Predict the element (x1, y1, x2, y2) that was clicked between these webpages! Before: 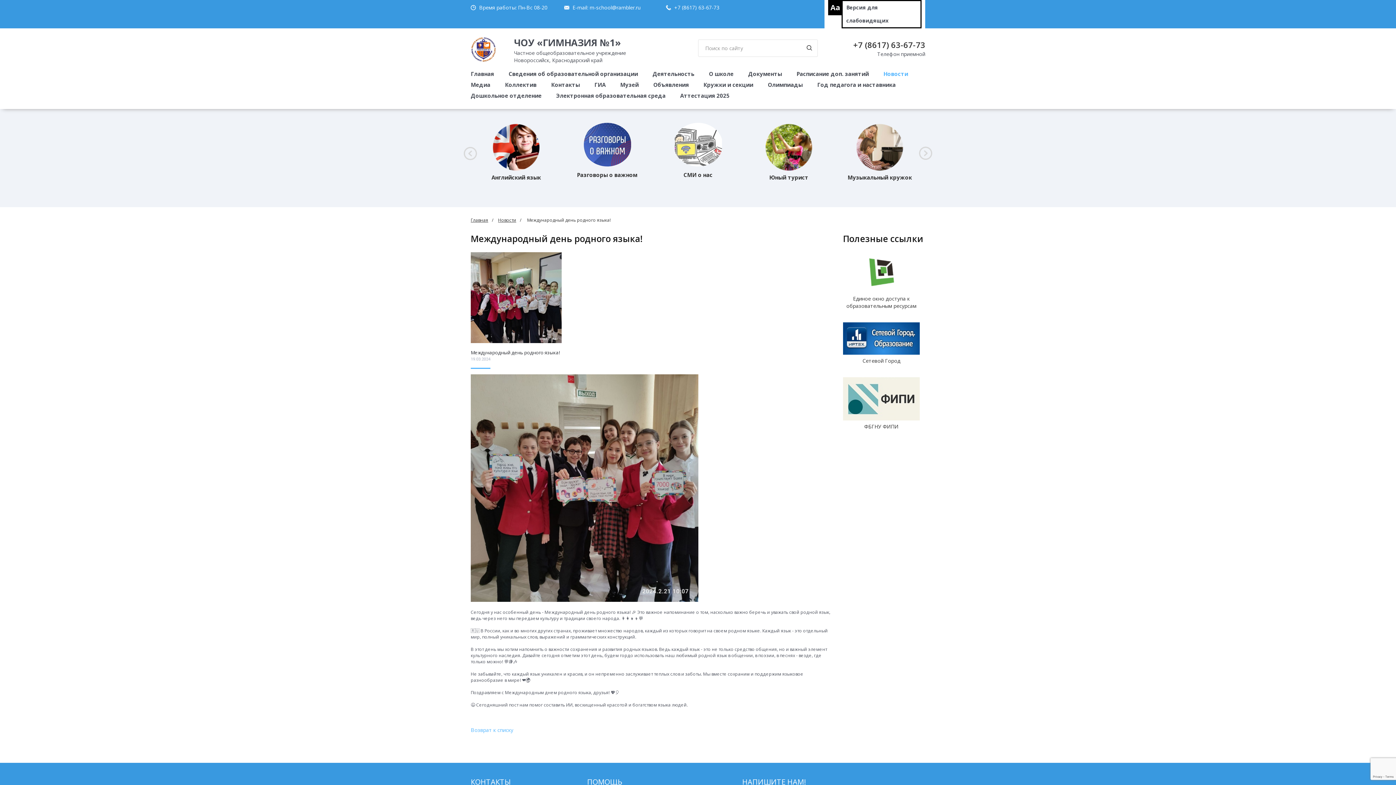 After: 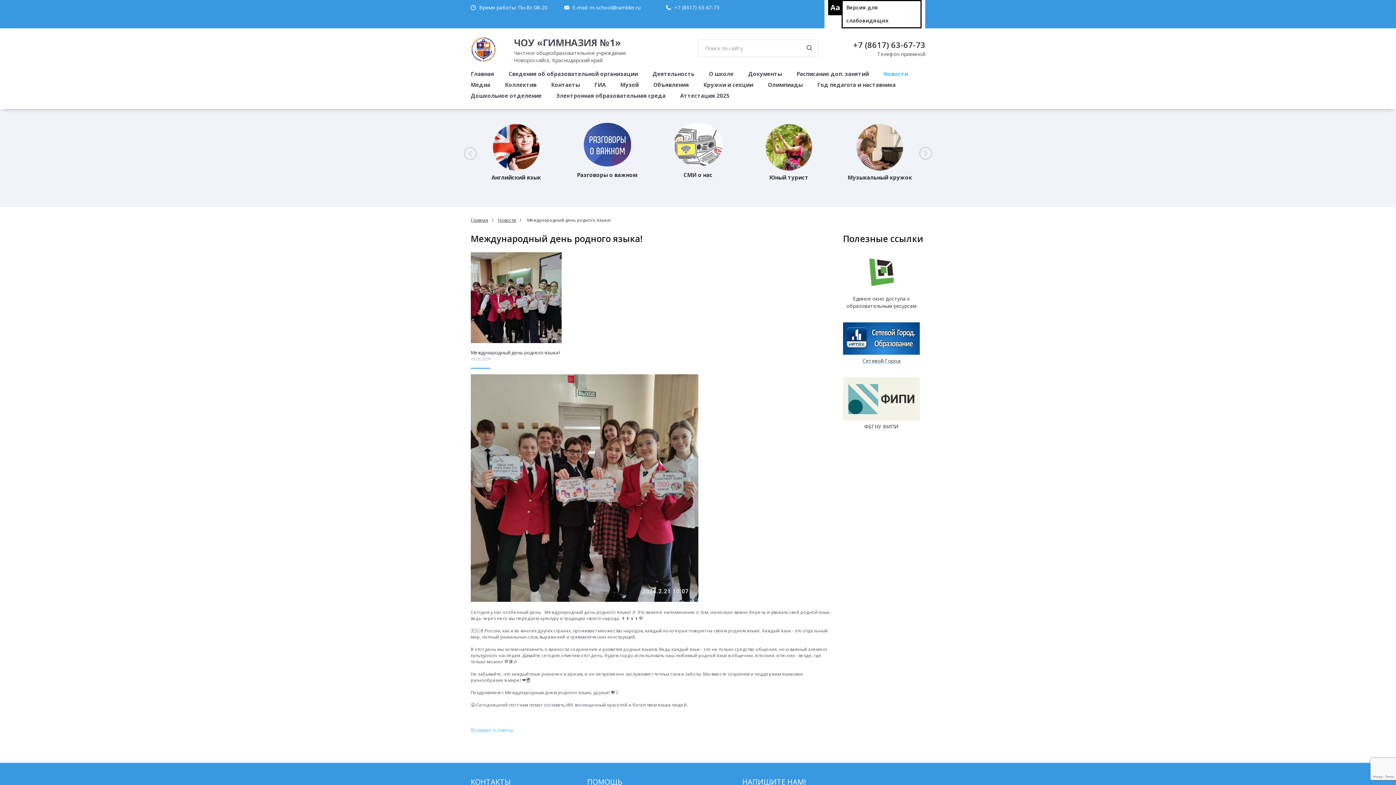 Action: label: Сетевой Город bbox: (843, 322, 920, 377)